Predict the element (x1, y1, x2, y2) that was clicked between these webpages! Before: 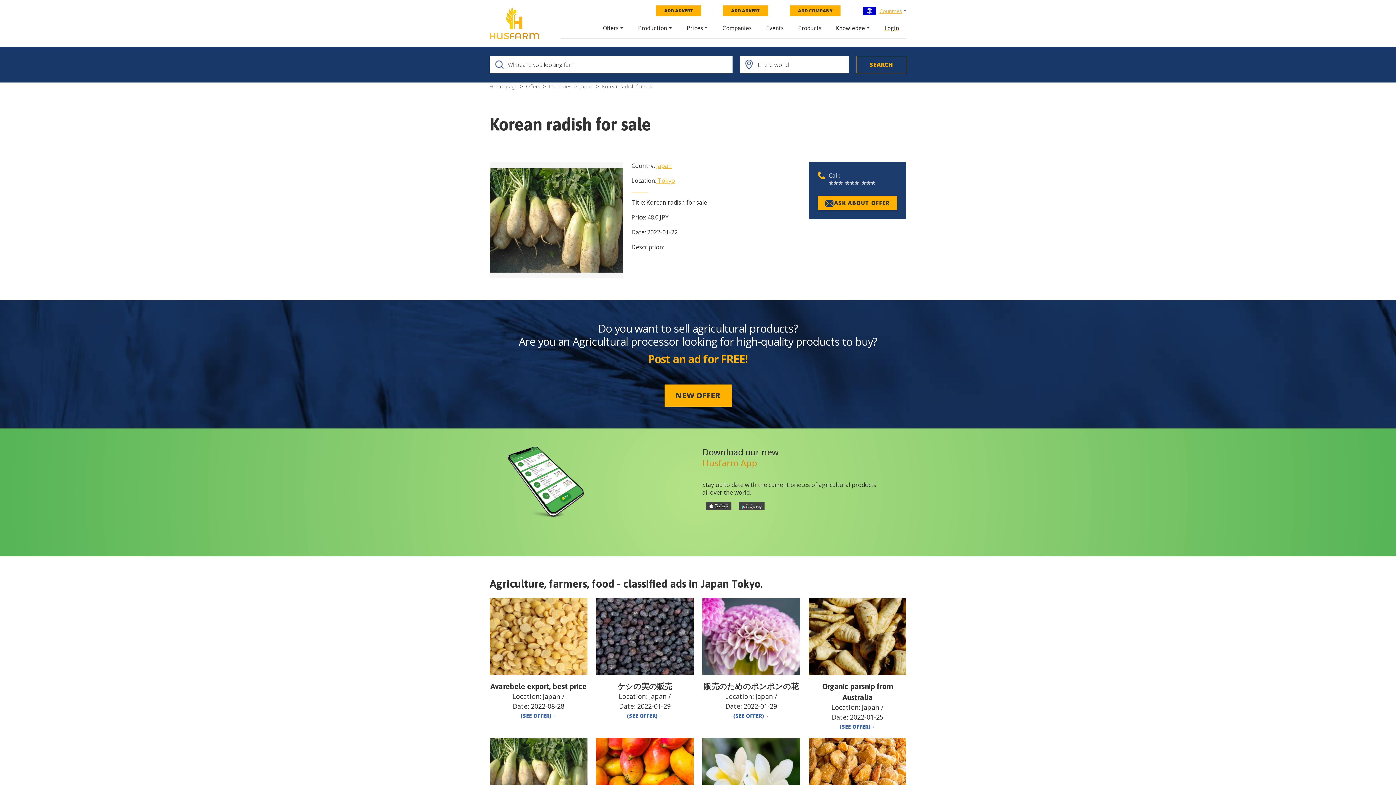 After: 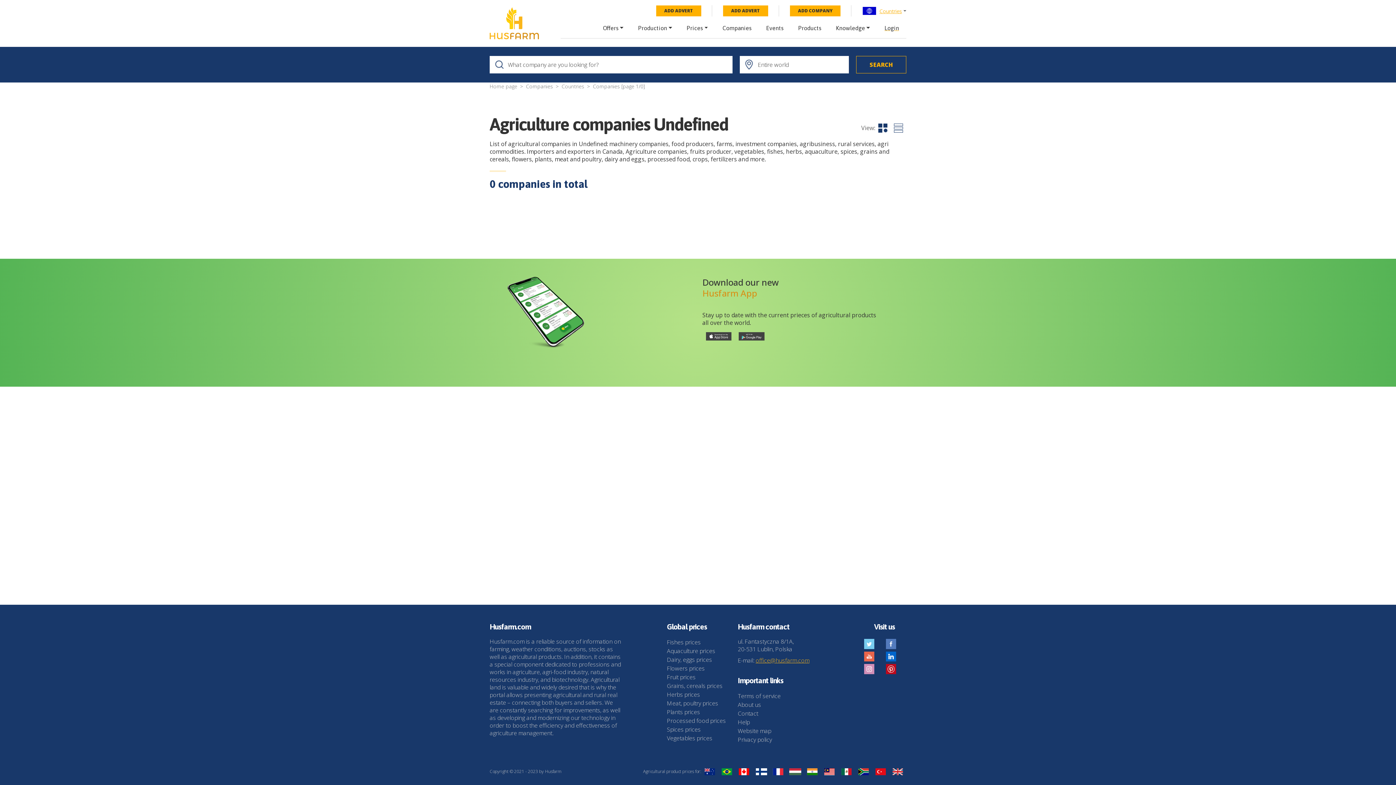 Action: label: Japan bbox: (580, 82, 593, 89)